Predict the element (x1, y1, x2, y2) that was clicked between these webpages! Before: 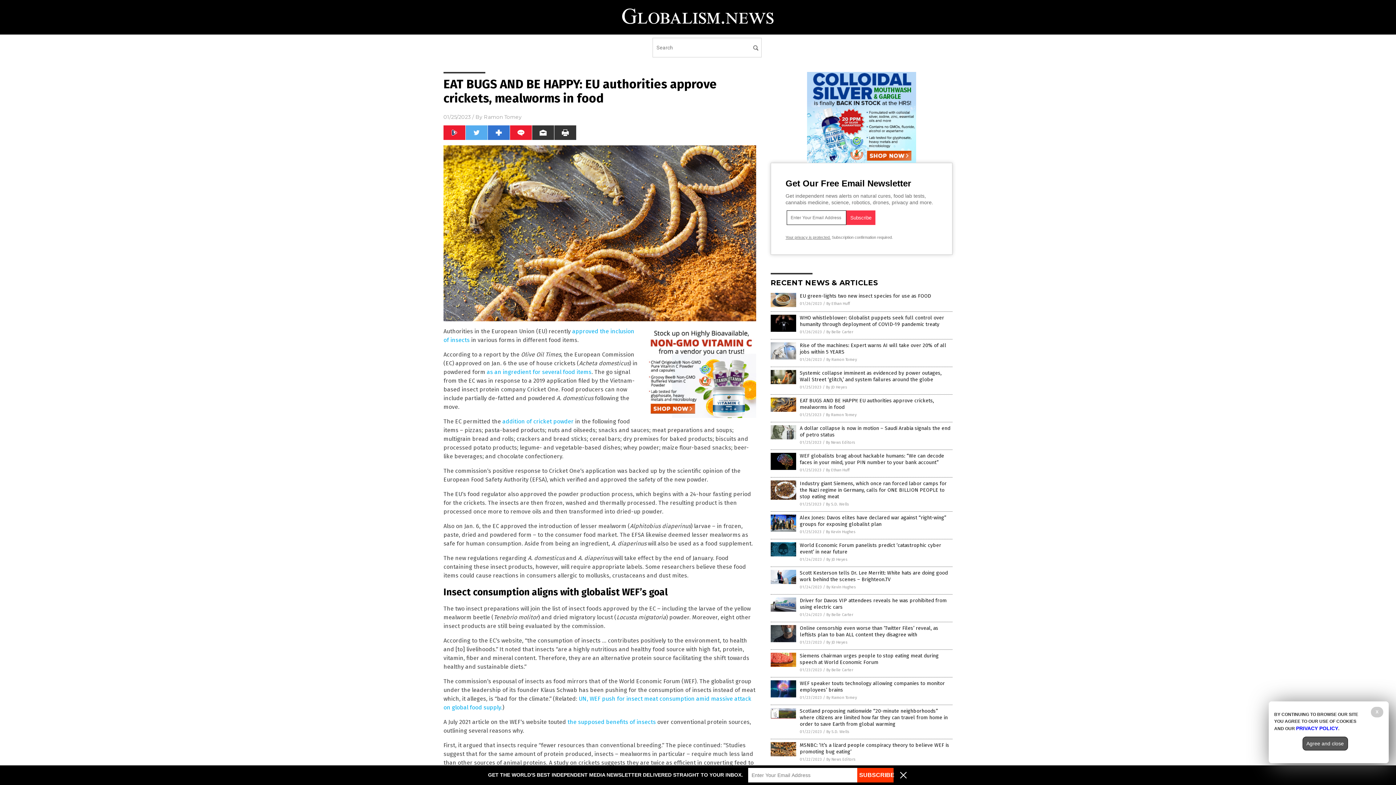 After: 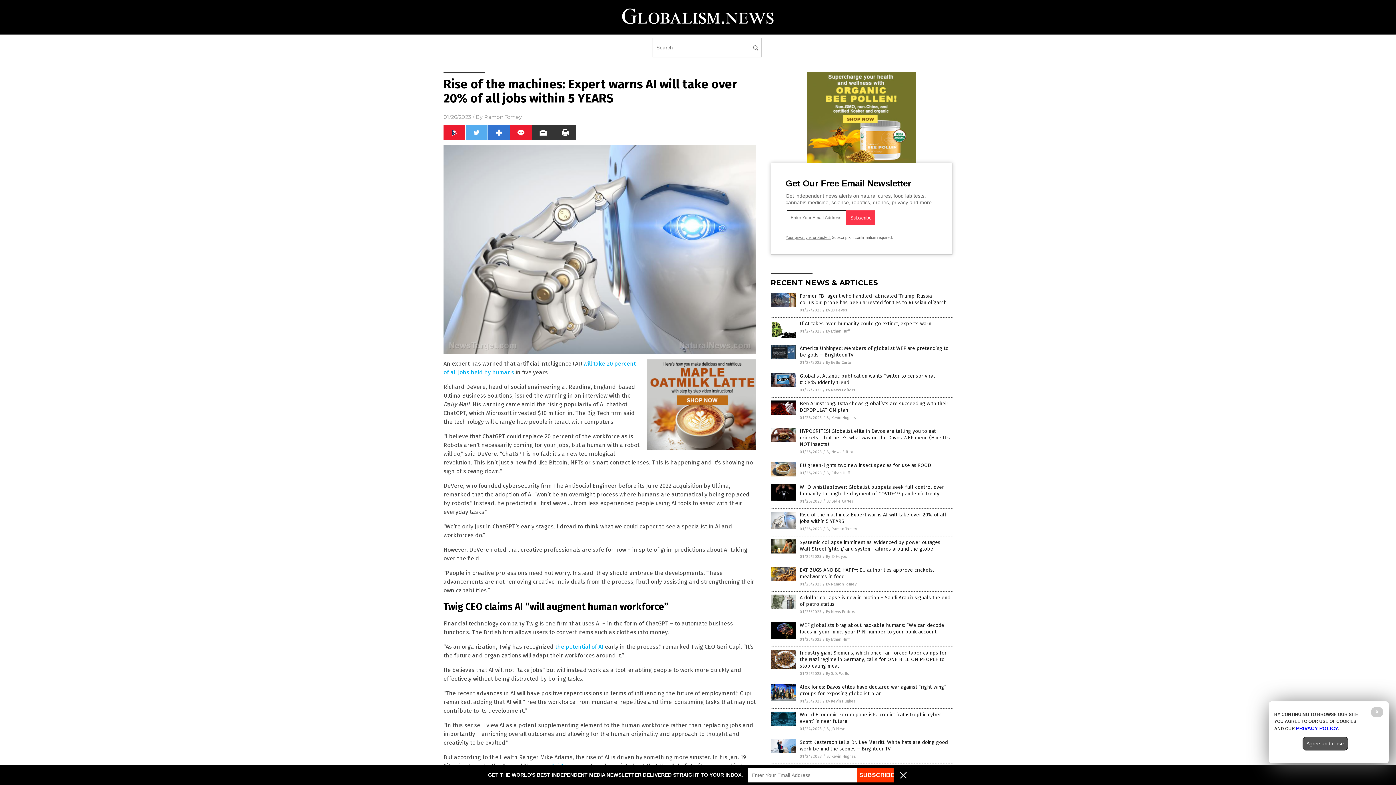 Action: bbox: (770, 355, 796, 360)